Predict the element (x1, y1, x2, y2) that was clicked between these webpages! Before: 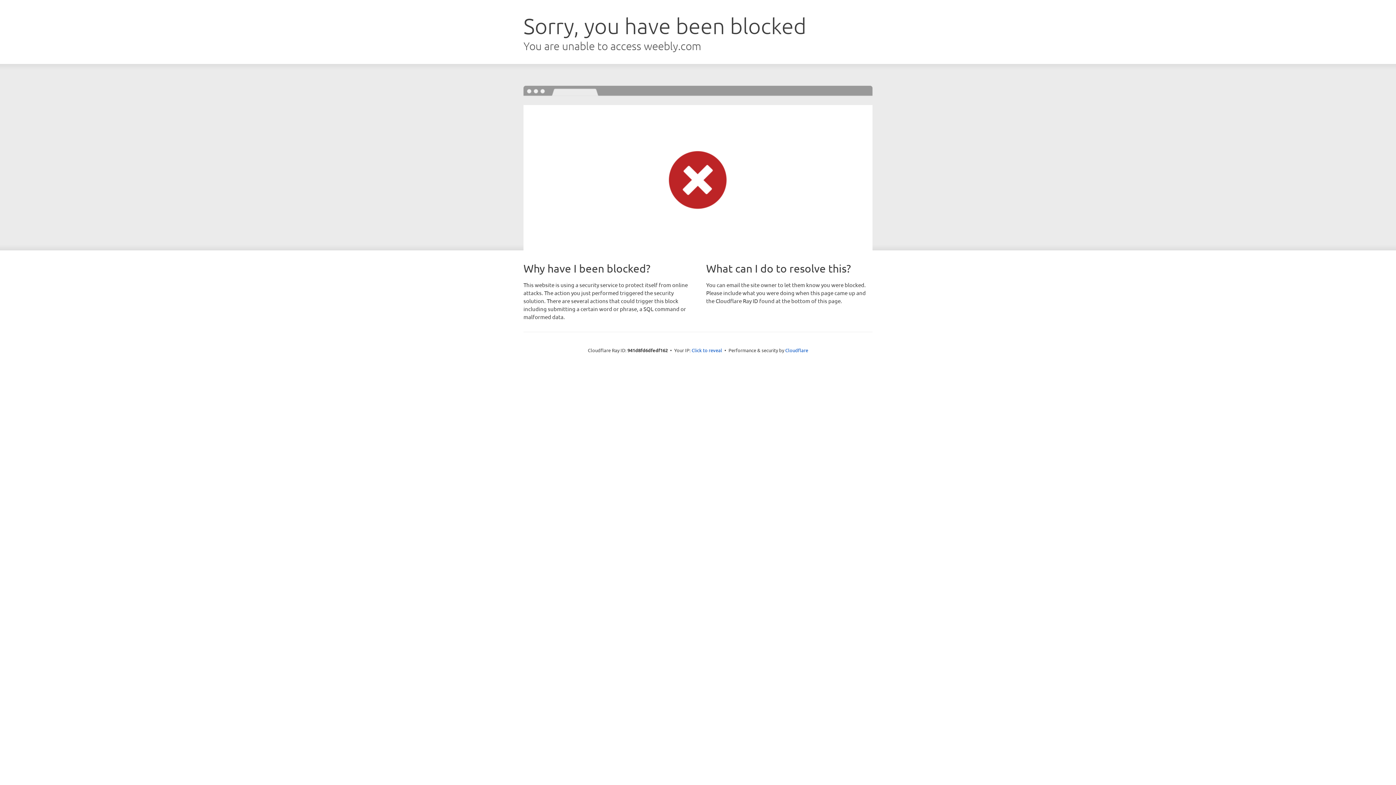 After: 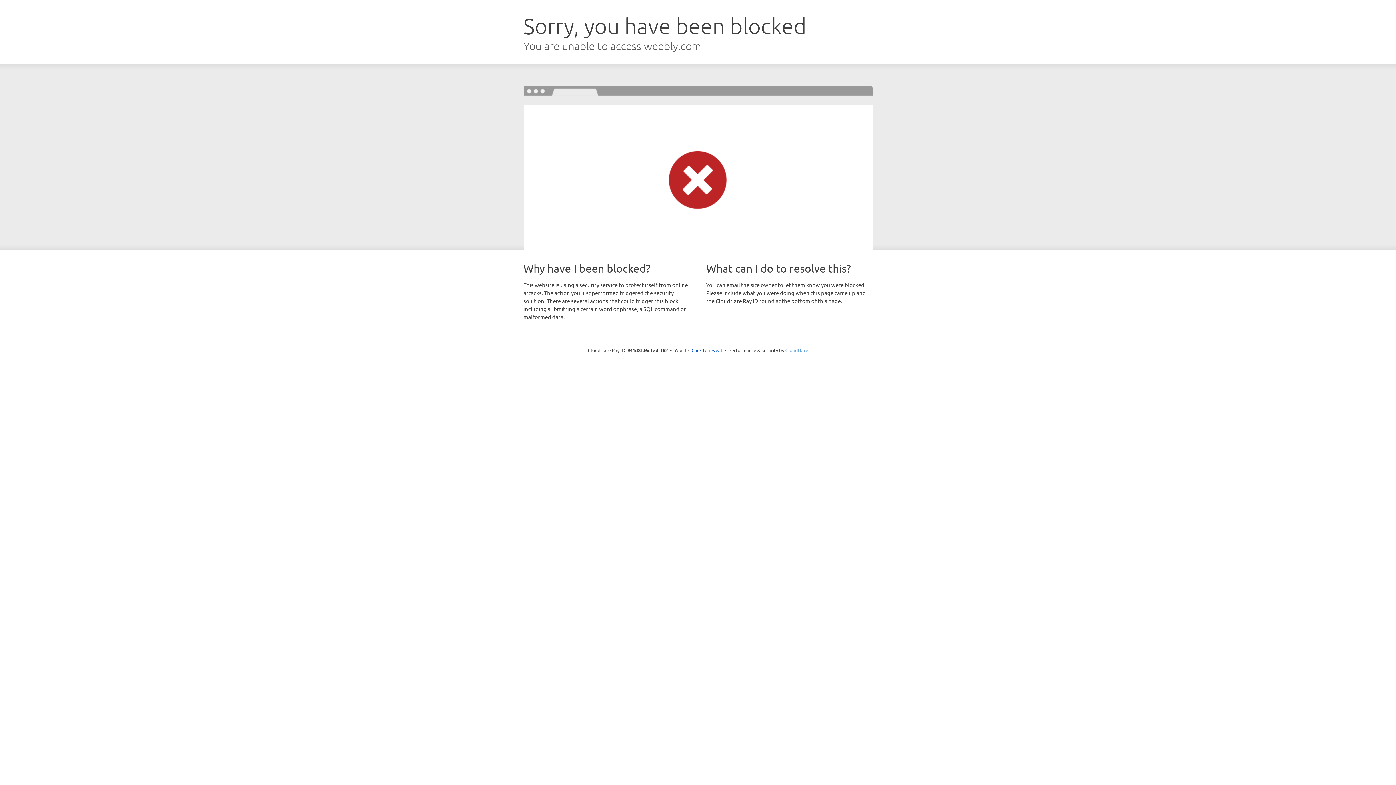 Action: bbox: (785, 347, 808, 353) label: Cloudflare